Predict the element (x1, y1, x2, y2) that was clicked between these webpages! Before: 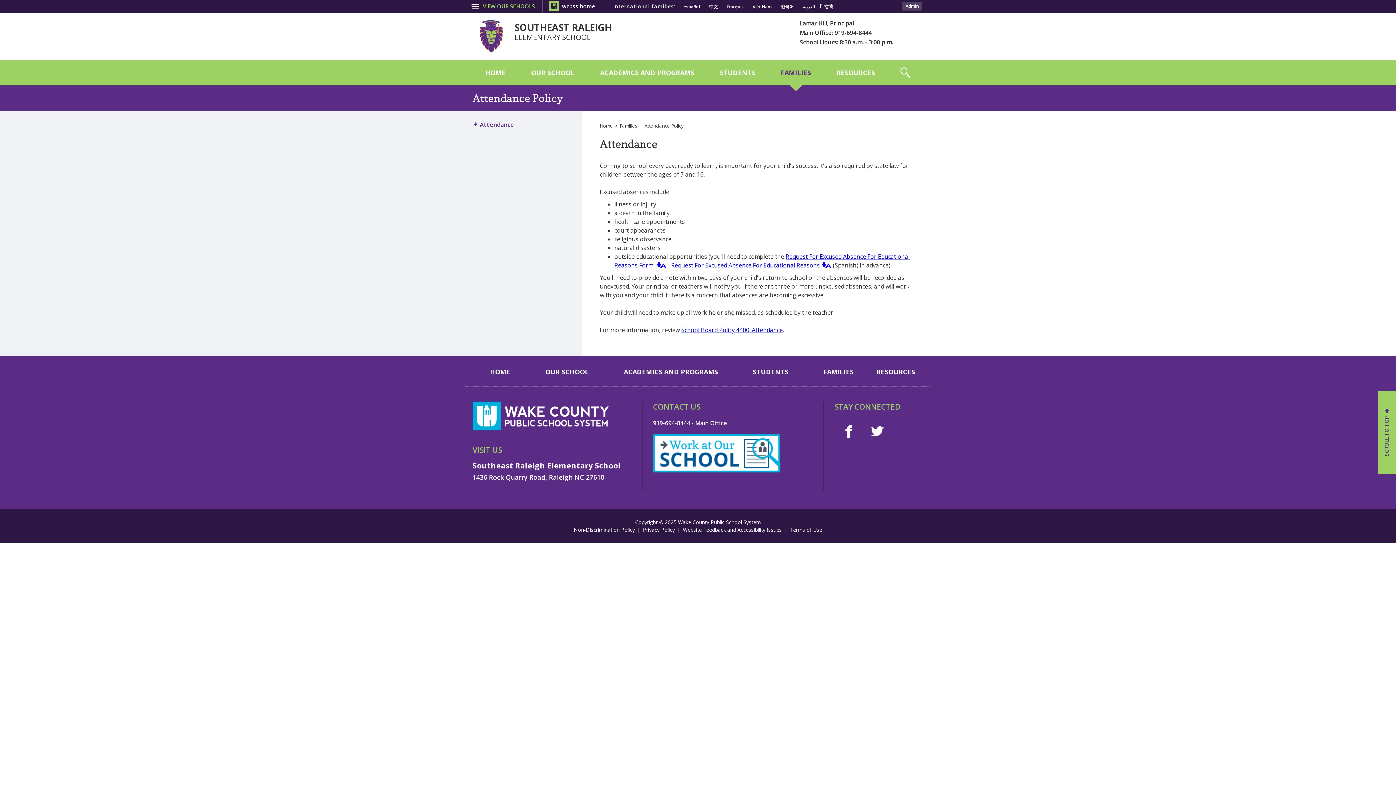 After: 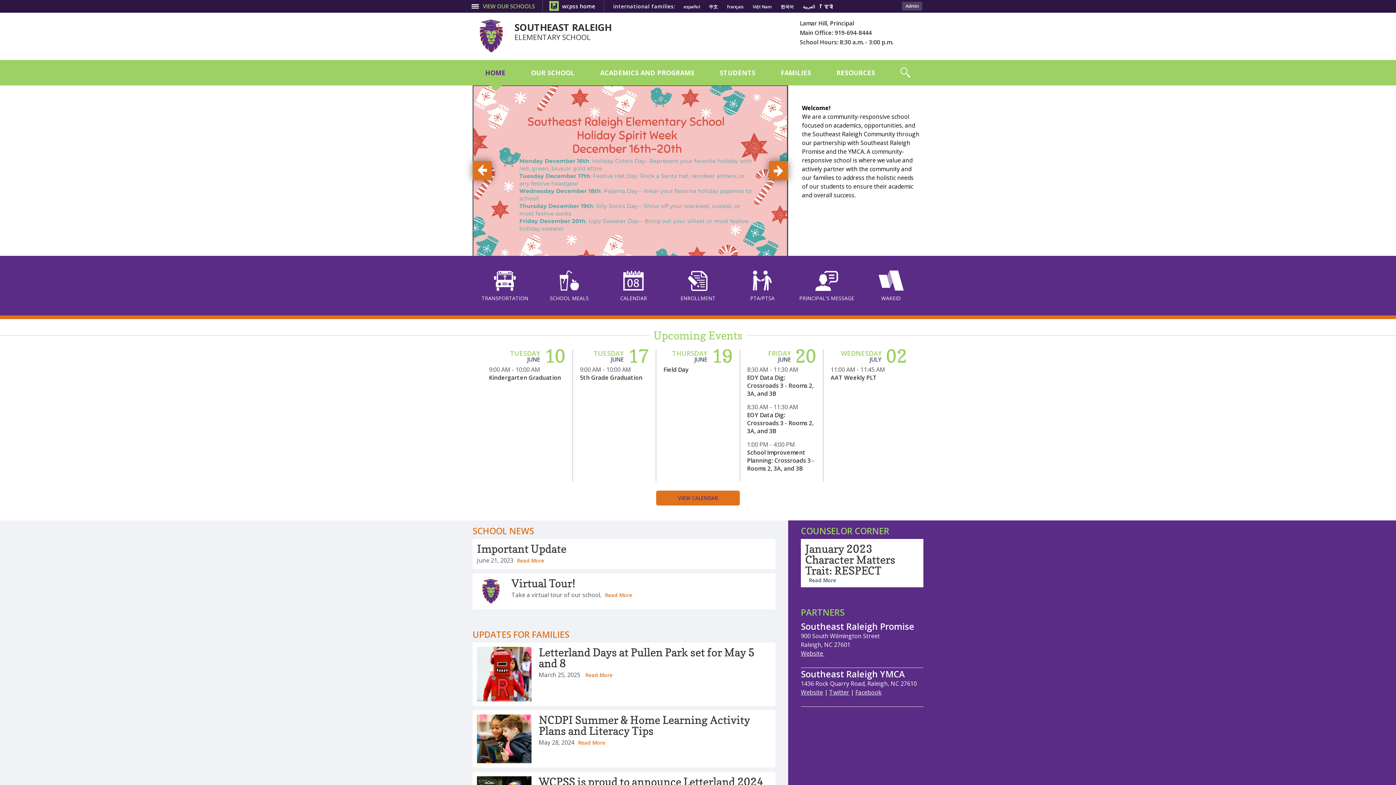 Action: bbox: (472, 12, 509, 60)